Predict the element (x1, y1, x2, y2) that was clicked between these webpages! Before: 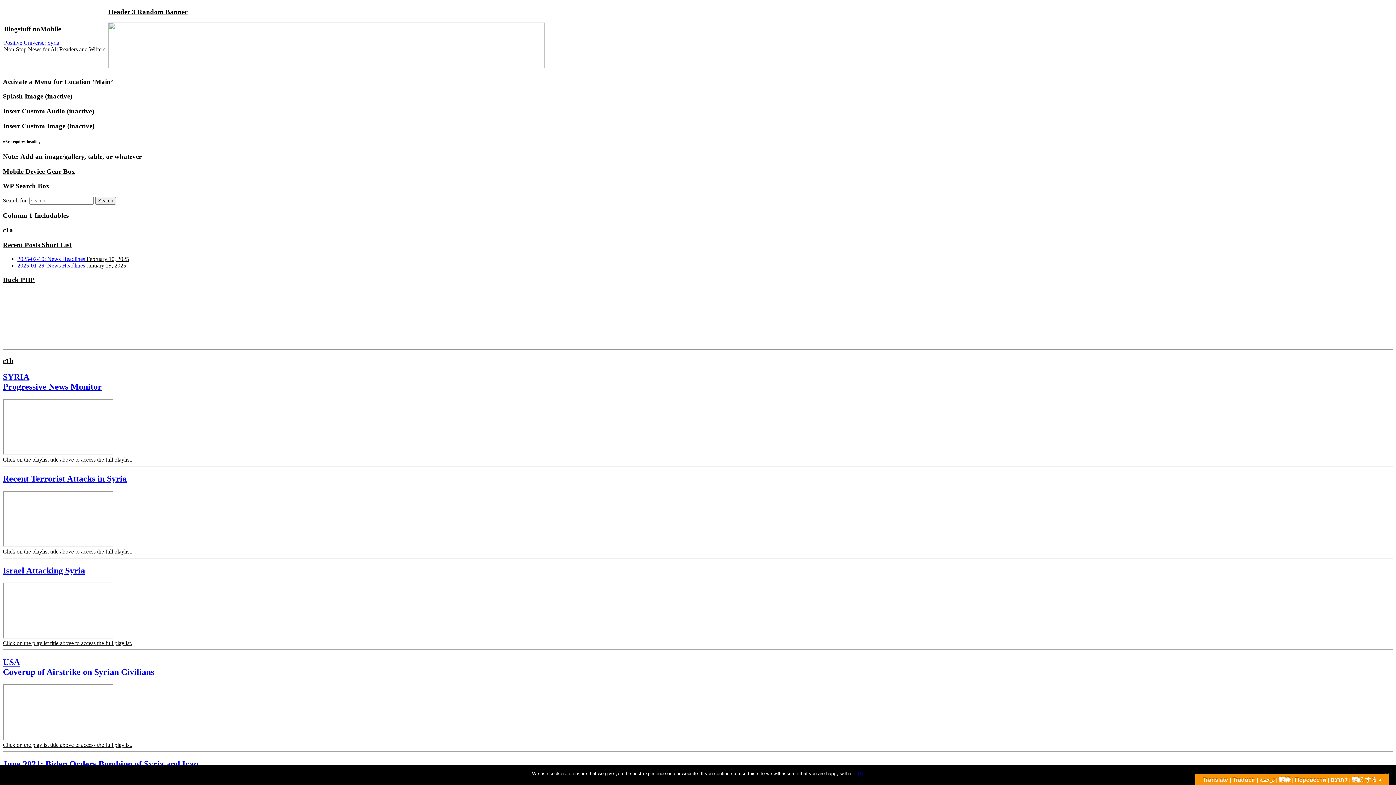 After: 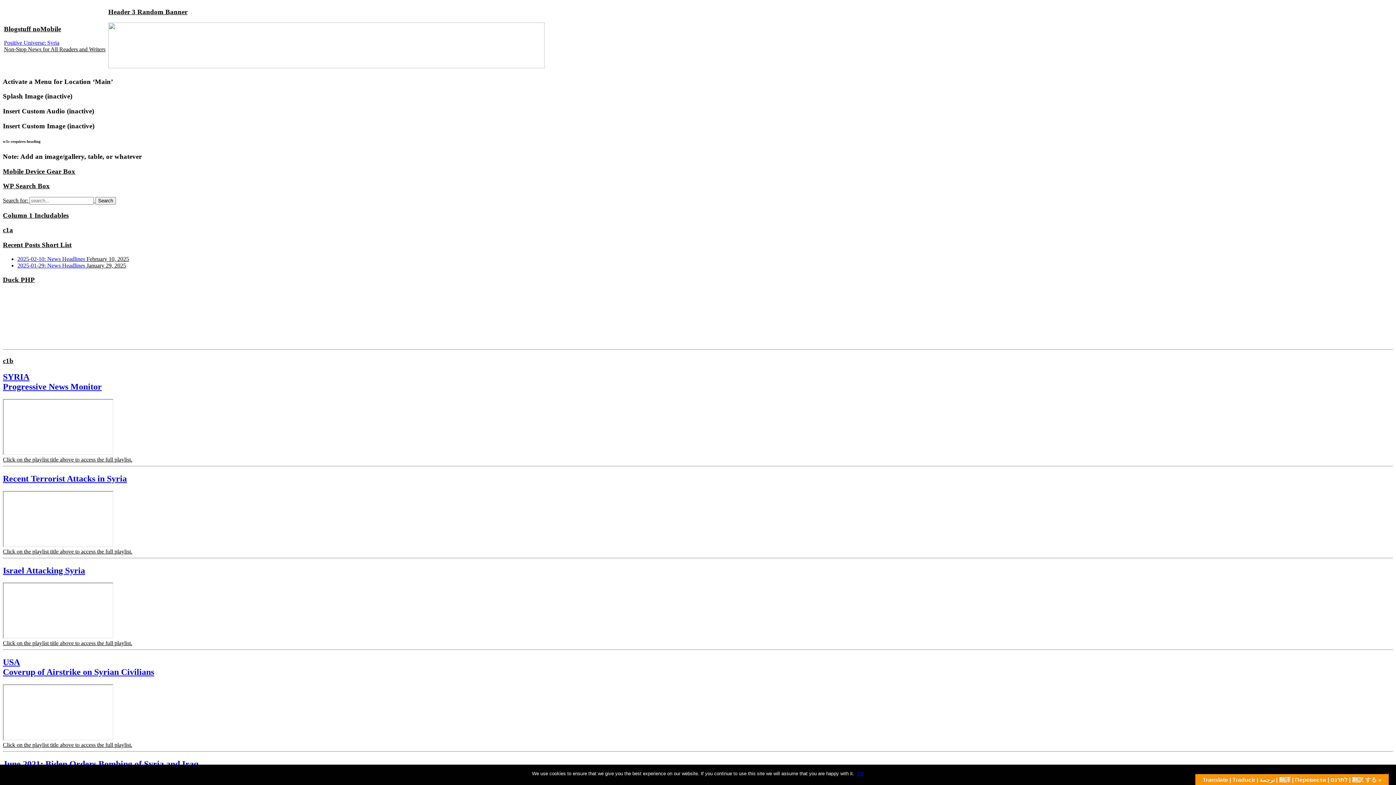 Action: bbox: (17, 262, 85, 268) label: 2025-01-29: News Headlines